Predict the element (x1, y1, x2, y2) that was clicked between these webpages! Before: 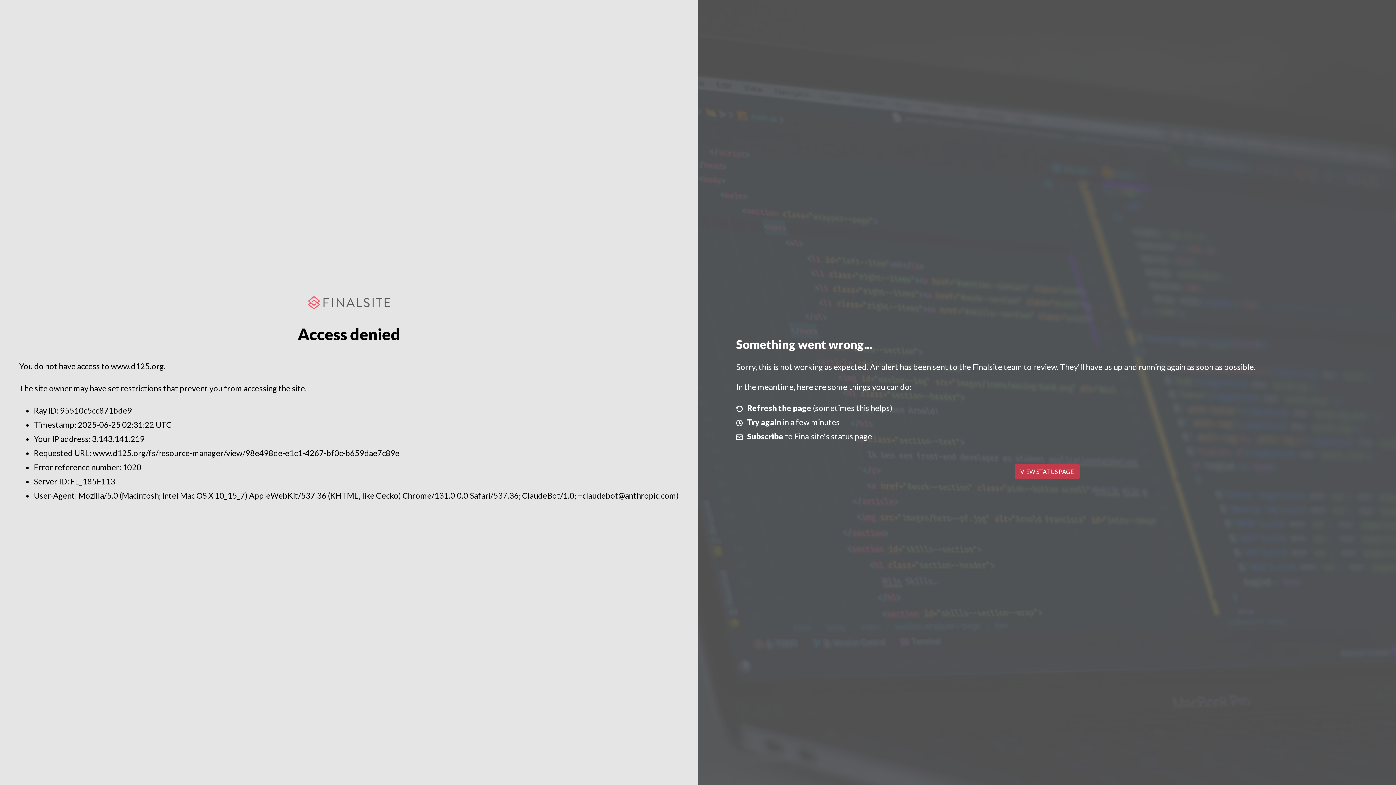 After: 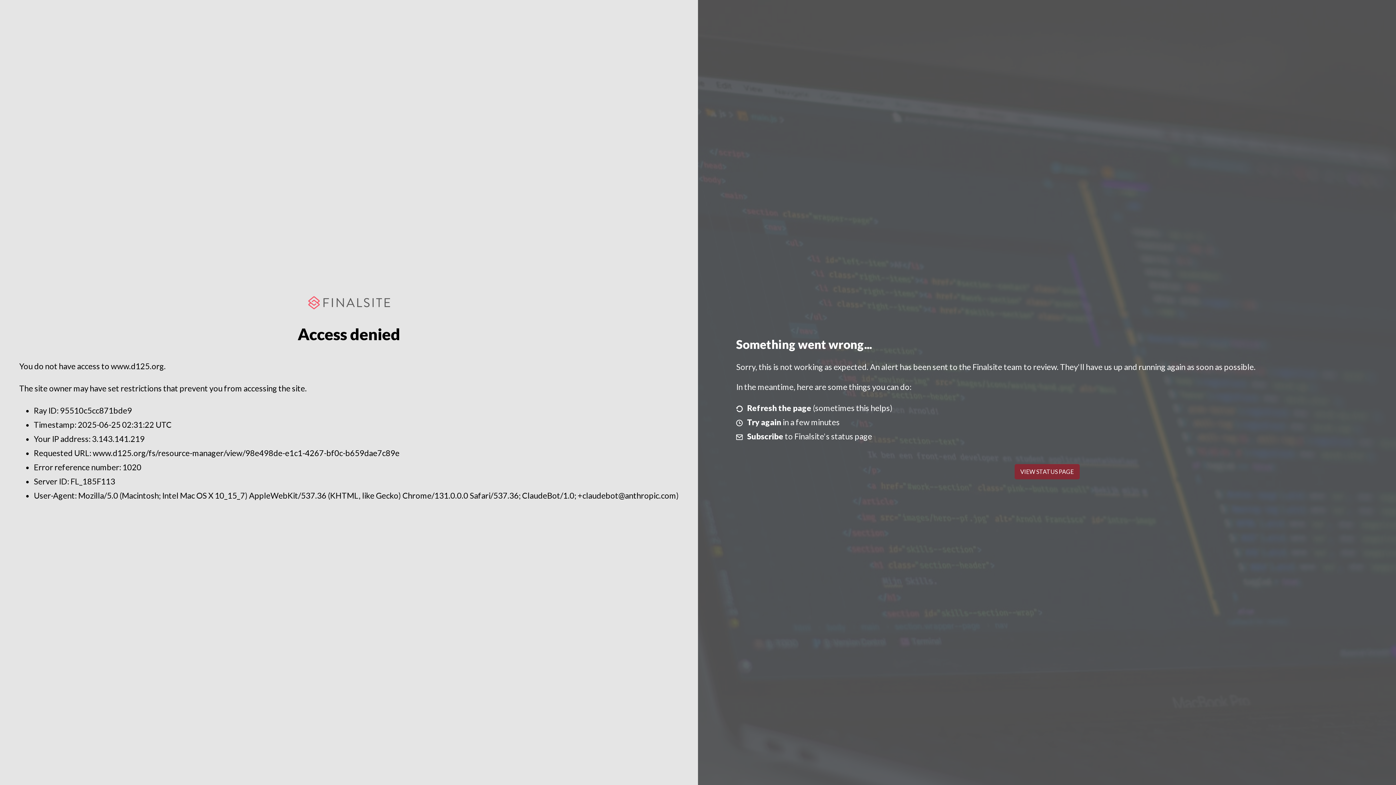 Action: bbox: (1014, 464, 1079, 479) label: VIEW STATUS PAGE